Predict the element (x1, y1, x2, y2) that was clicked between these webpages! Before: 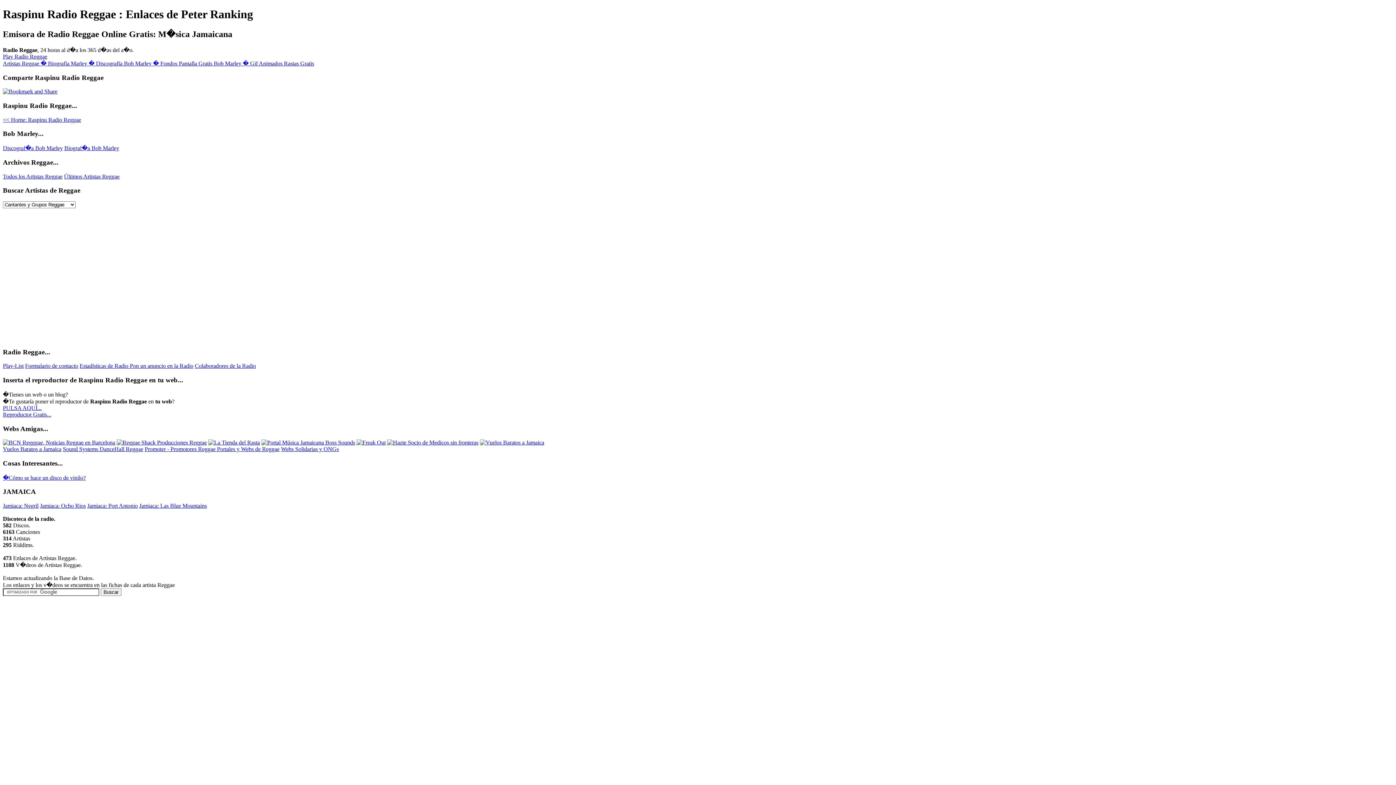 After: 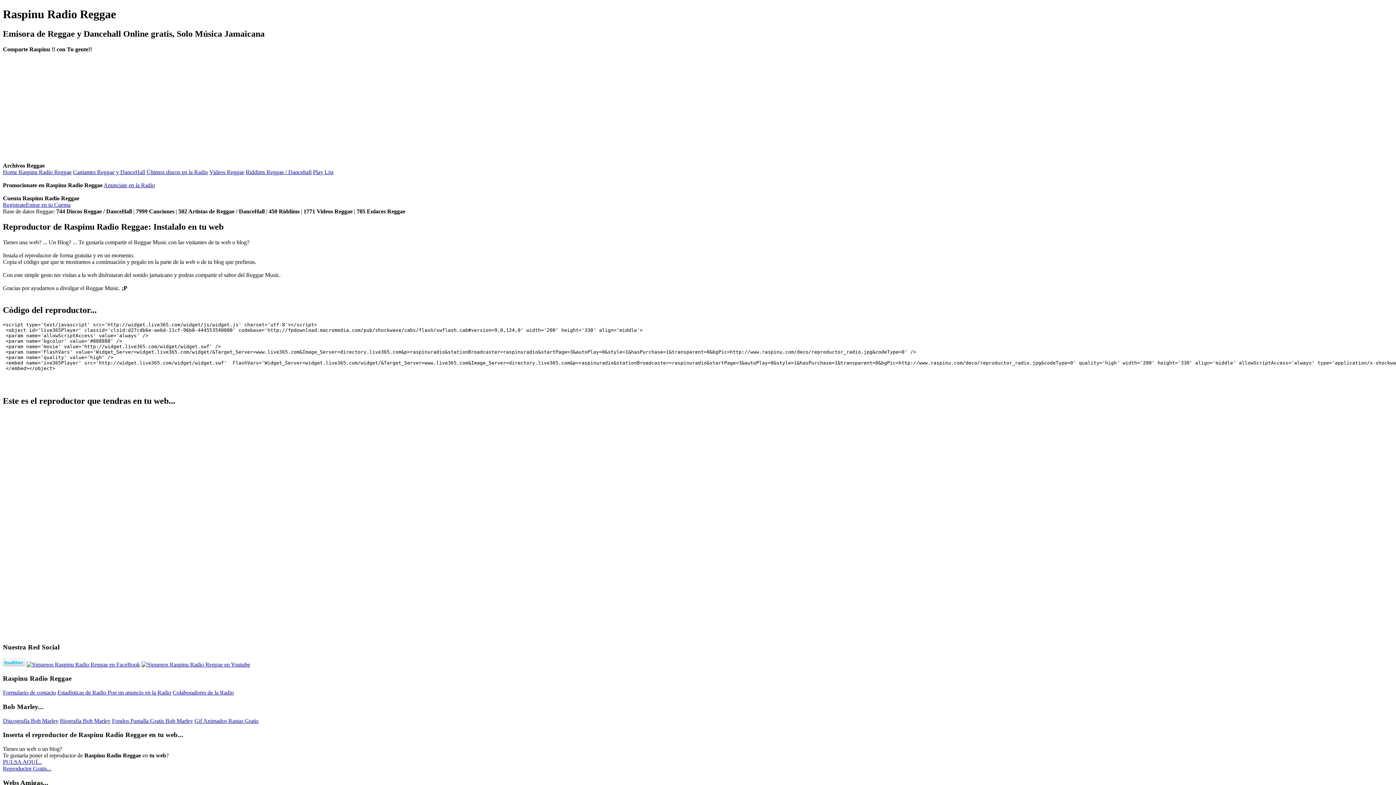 Action: label: PULSA AQUÍ...
Reproductor Gratis... bbox: (2, 405, 51, 417)